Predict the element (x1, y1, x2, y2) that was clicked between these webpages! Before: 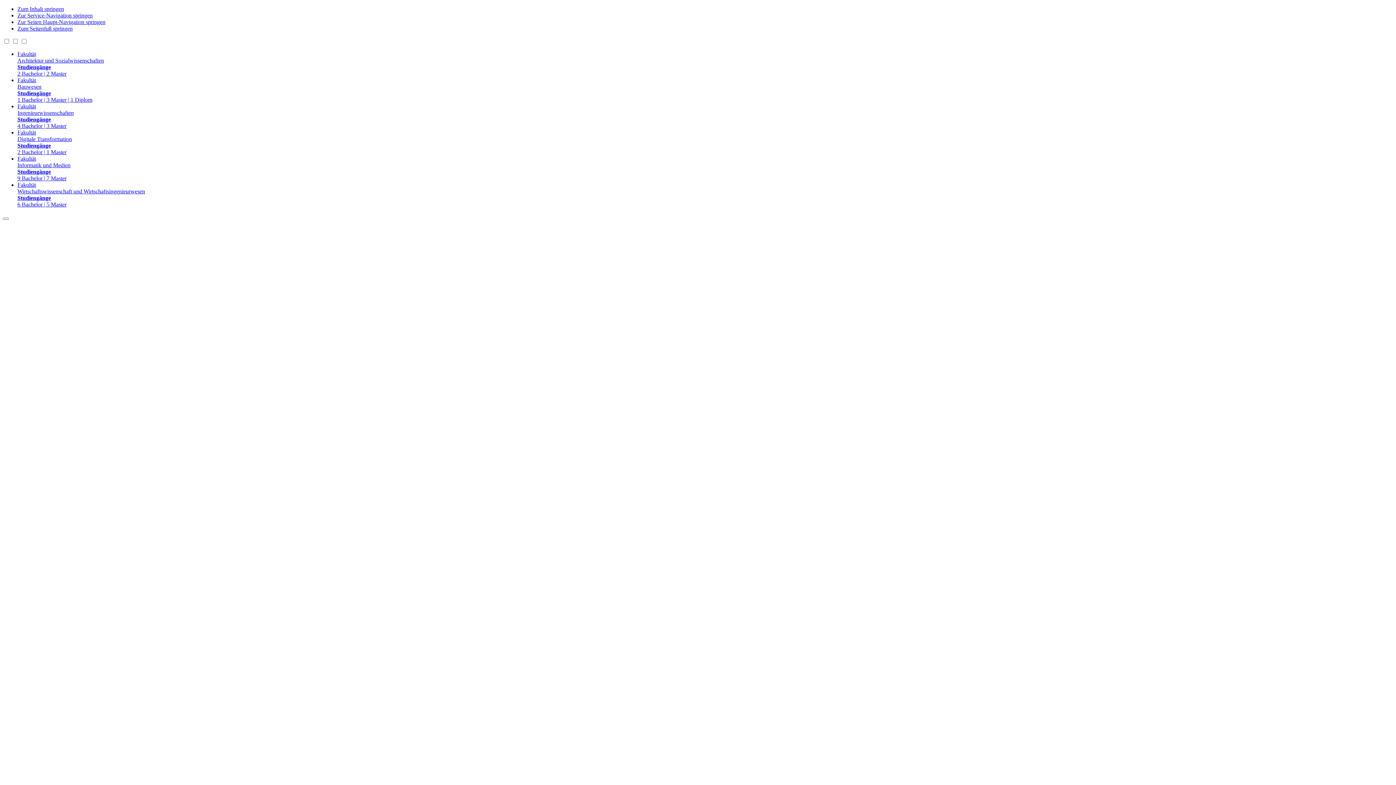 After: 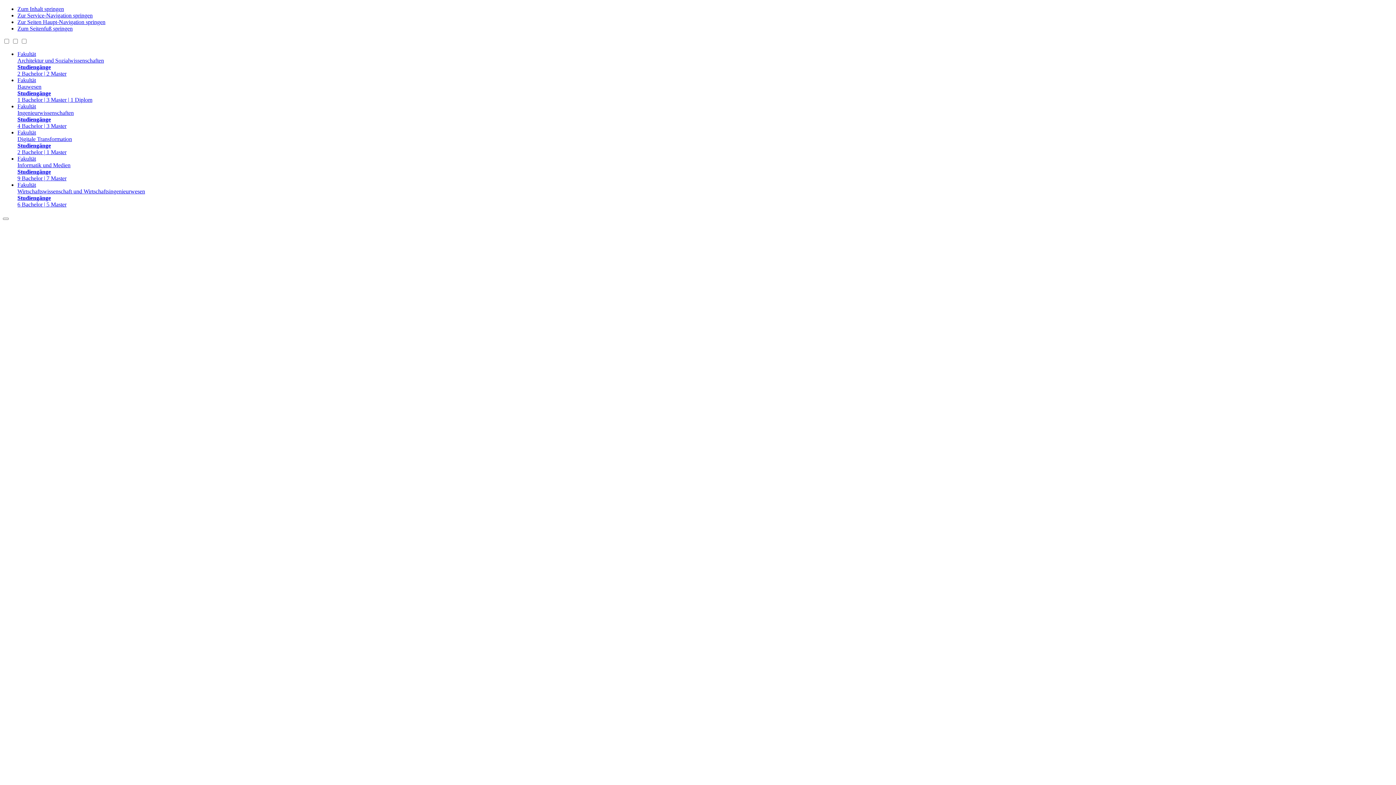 Action: bbox: (17, 50, 1393, 77) label: Fakultät
Architektur und Sozialwissenschaften
Studiengänge
2 Bachelor | 2 Master